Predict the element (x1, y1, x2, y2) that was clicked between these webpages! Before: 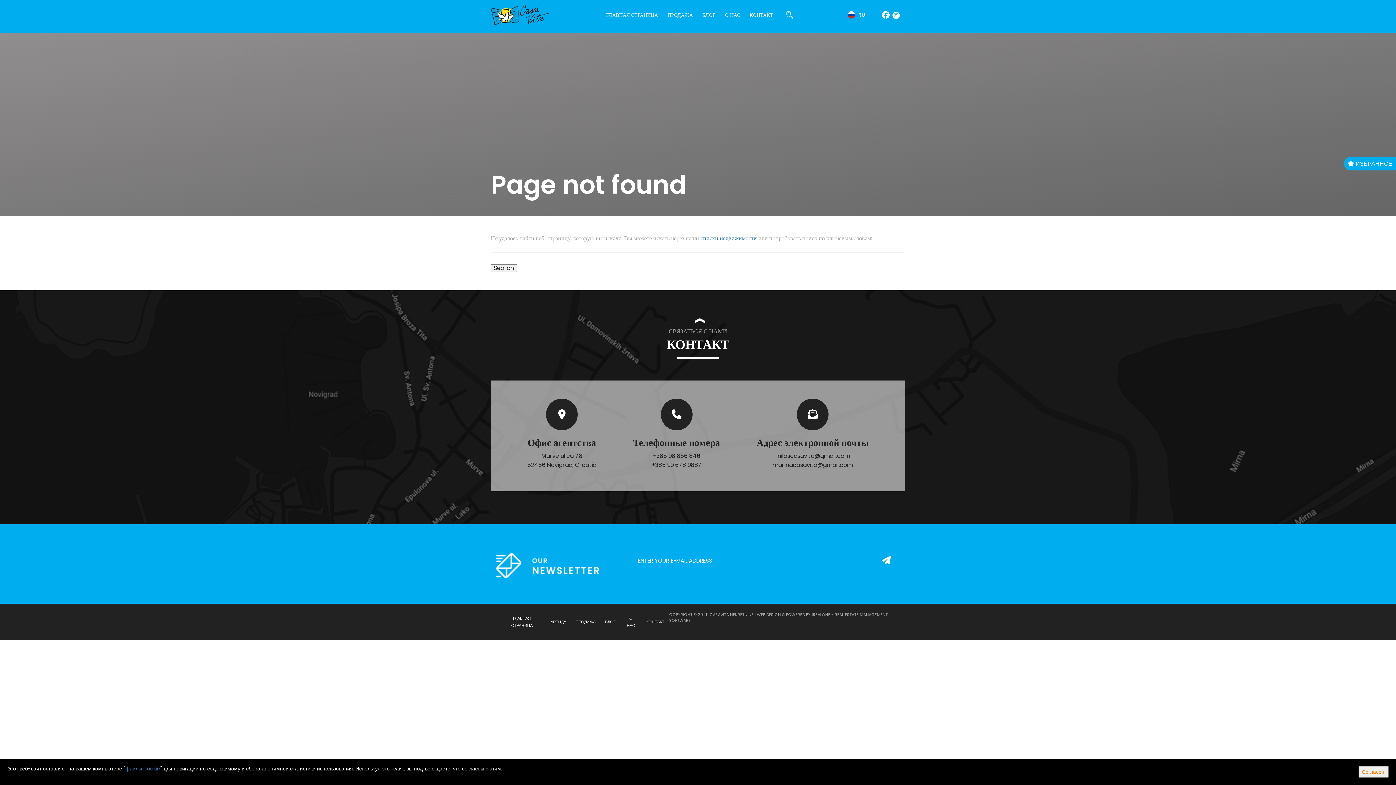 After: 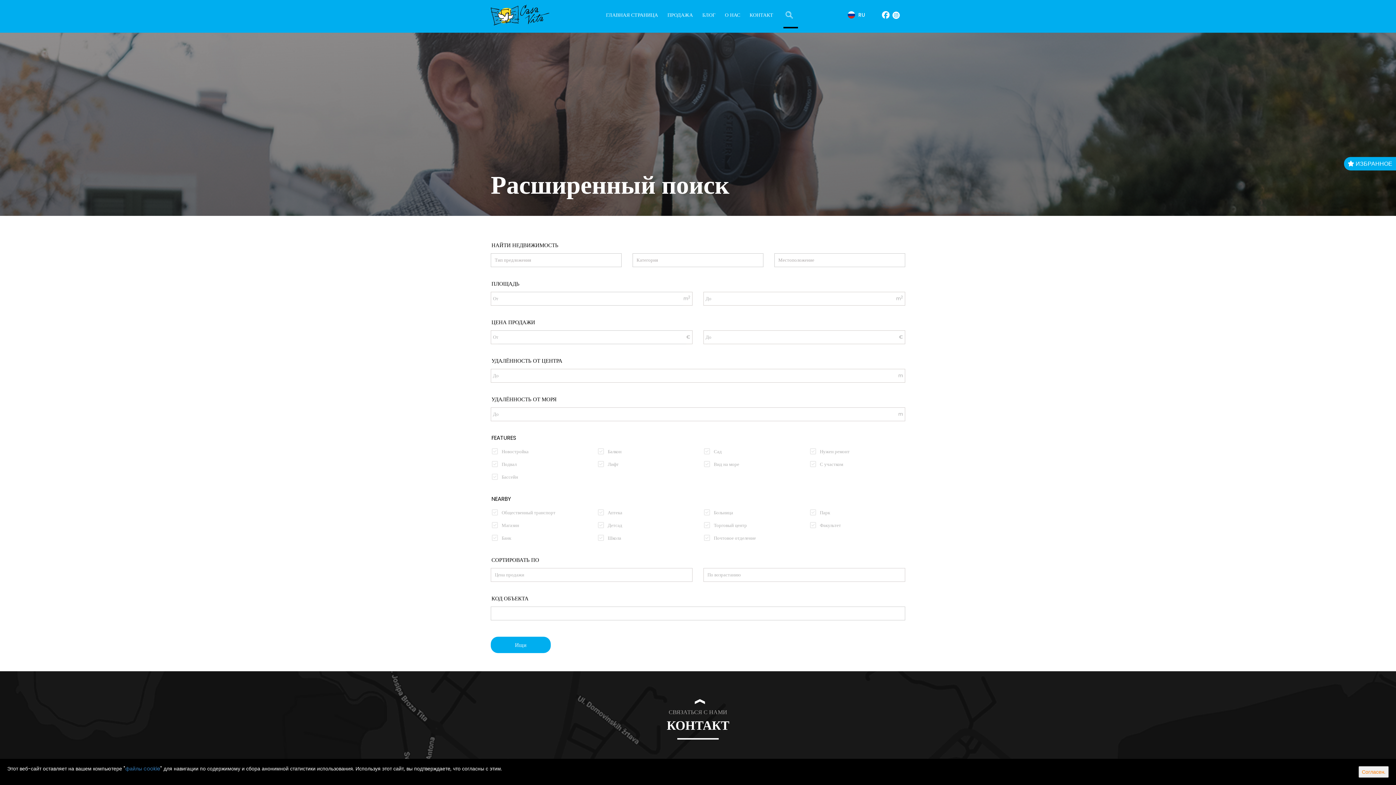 Action: label: списки недвижимости bbox: (700, 234, 757, 242)